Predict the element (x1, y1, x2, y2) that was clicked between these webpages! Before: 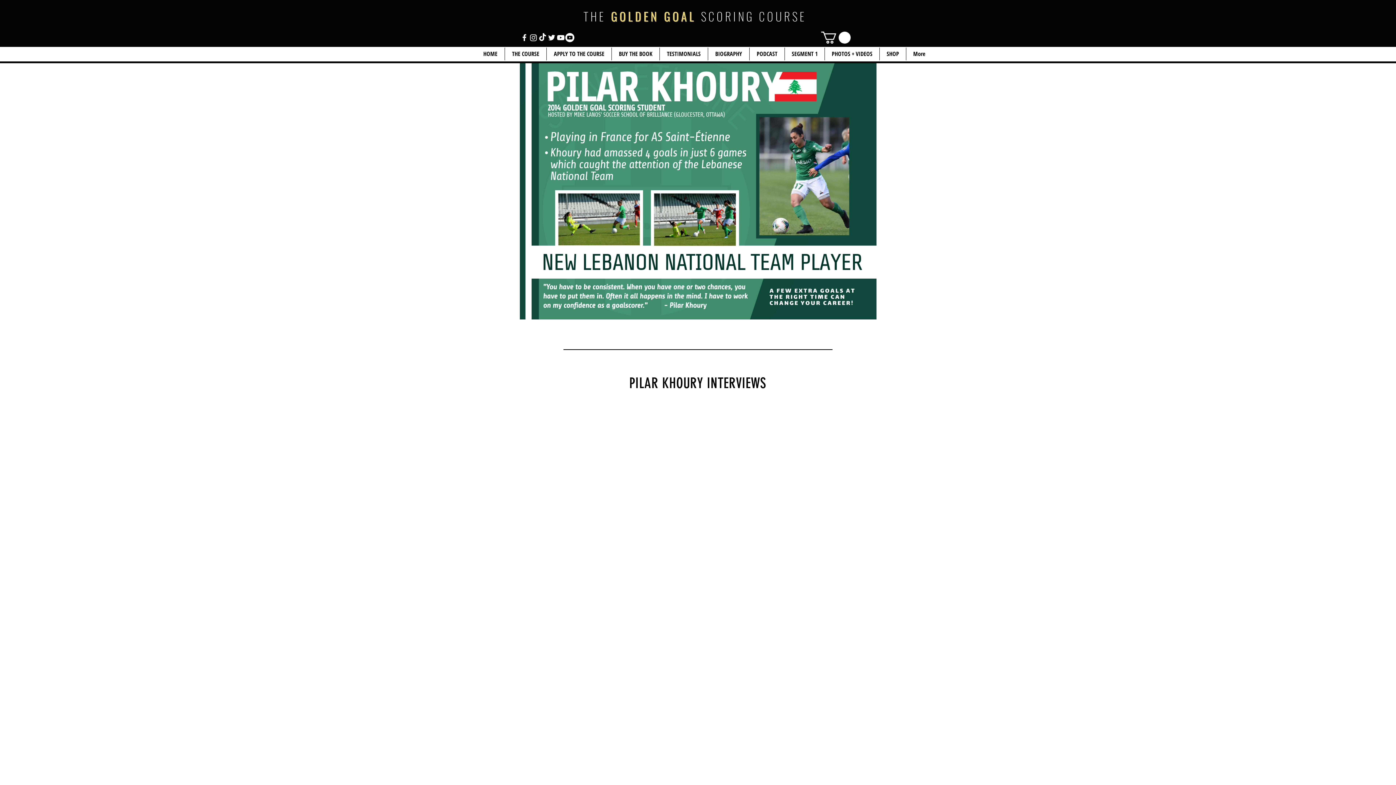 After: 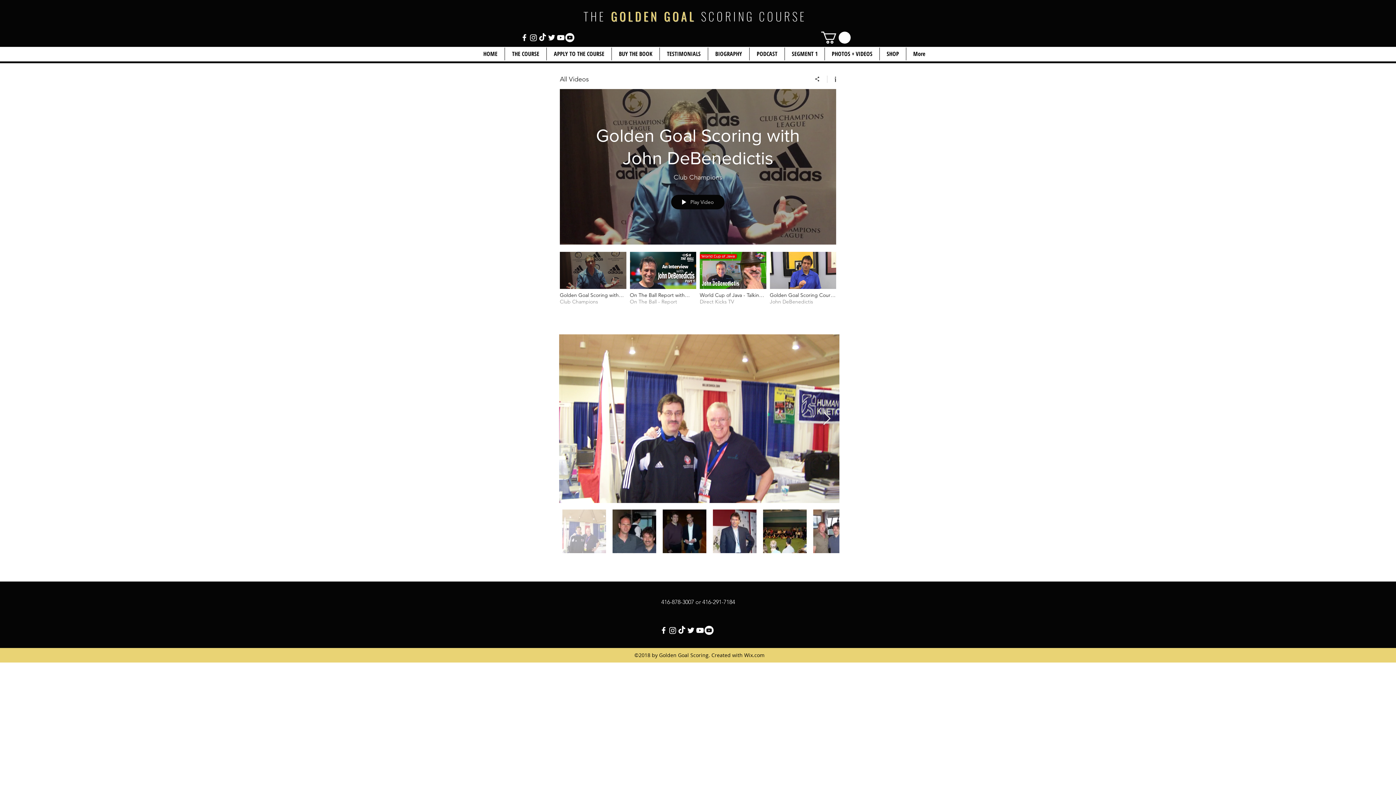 Action: bbox: (825, 47, 879, 60) label: PHOTOS + VIDEOS